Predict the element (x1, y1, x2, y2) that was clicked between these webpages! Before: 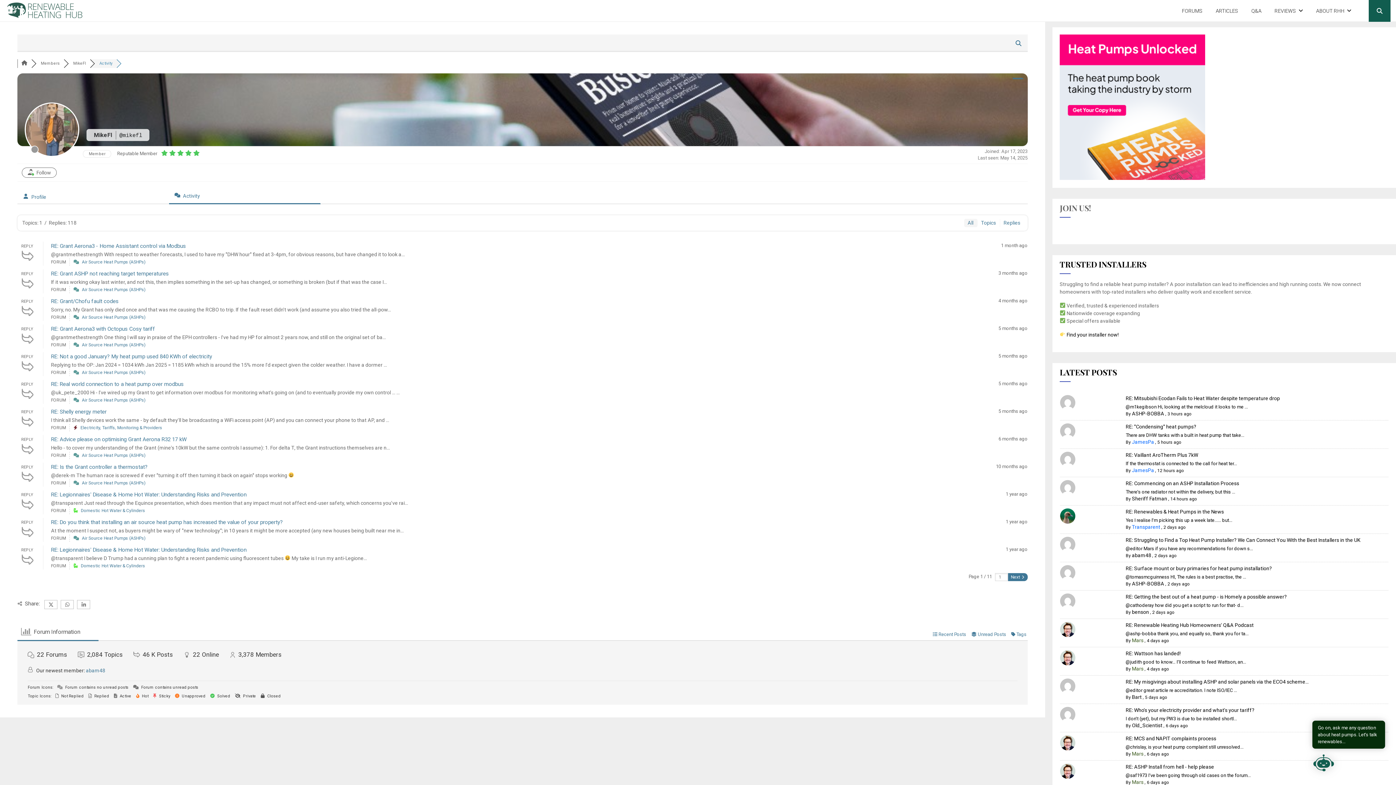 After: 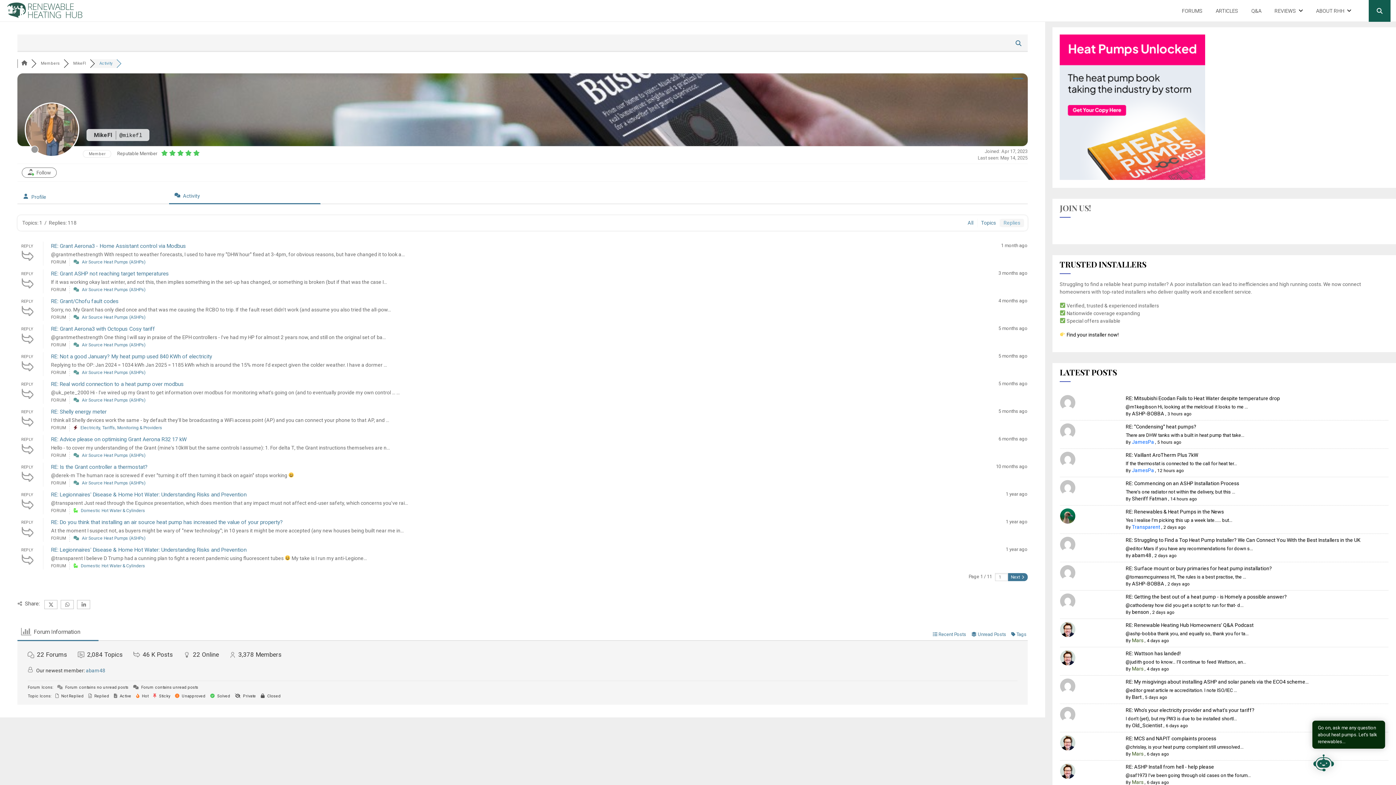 Action: bbox: (1003, 220, 1020, 225) label: Replies